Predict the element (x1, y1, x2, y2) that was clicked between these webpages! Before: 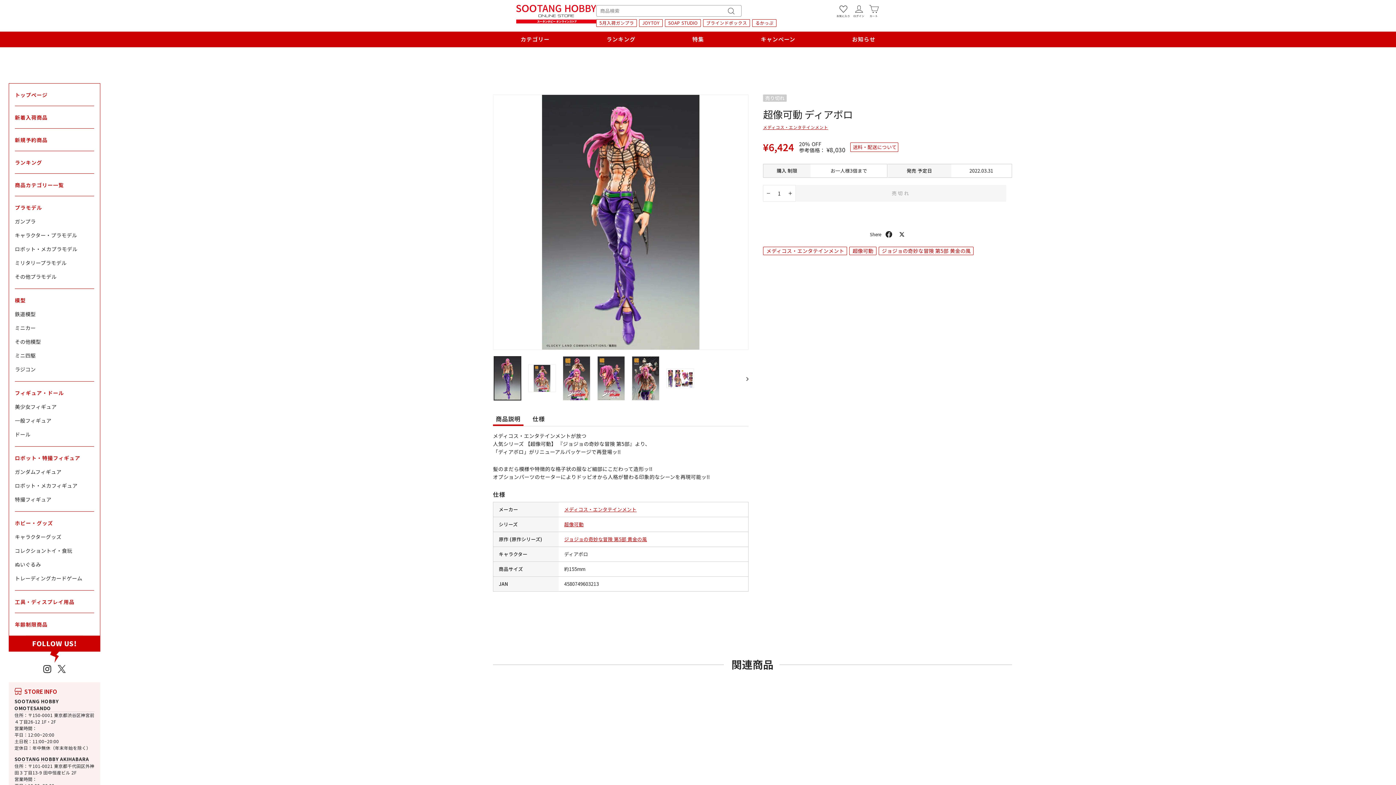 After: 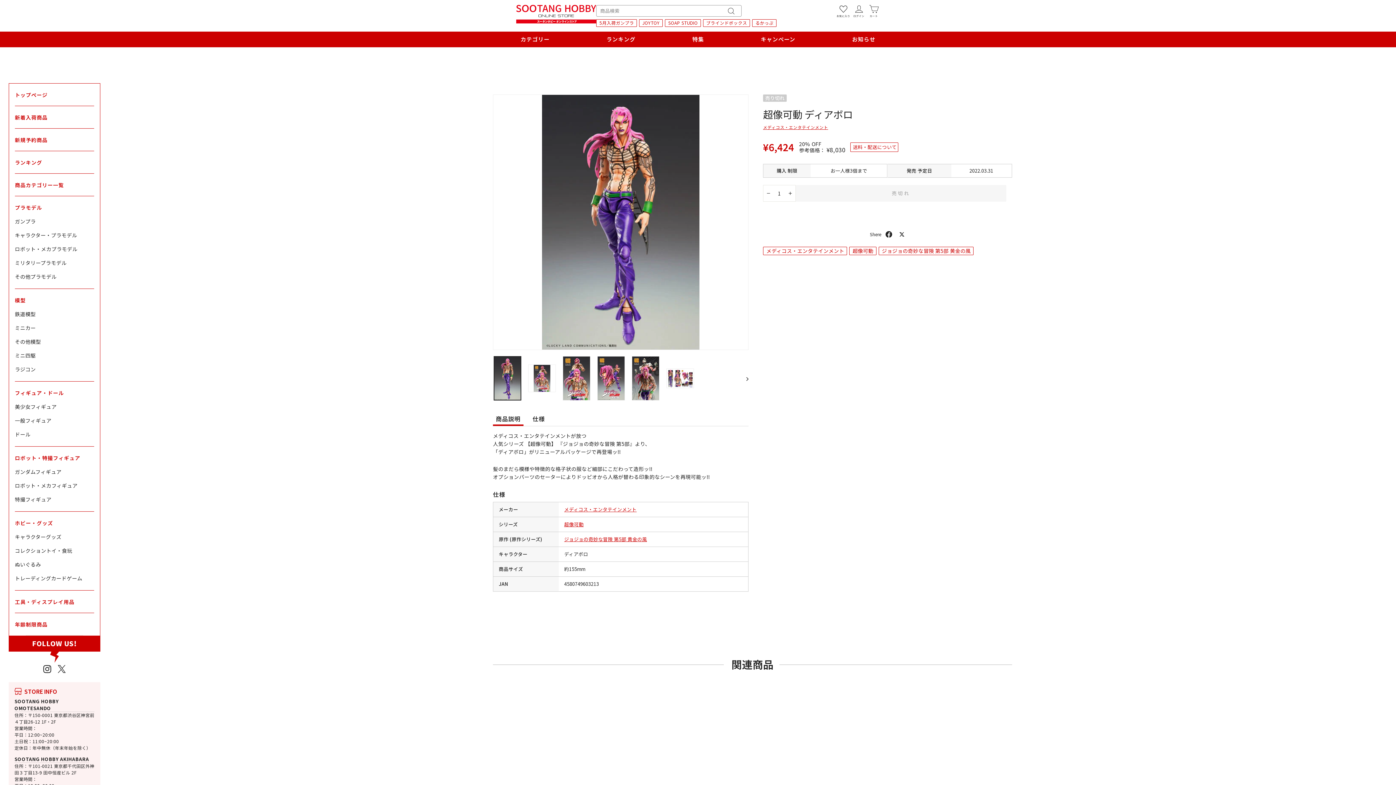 Action: label: シェア bbox: (885, 229, 892, 237)